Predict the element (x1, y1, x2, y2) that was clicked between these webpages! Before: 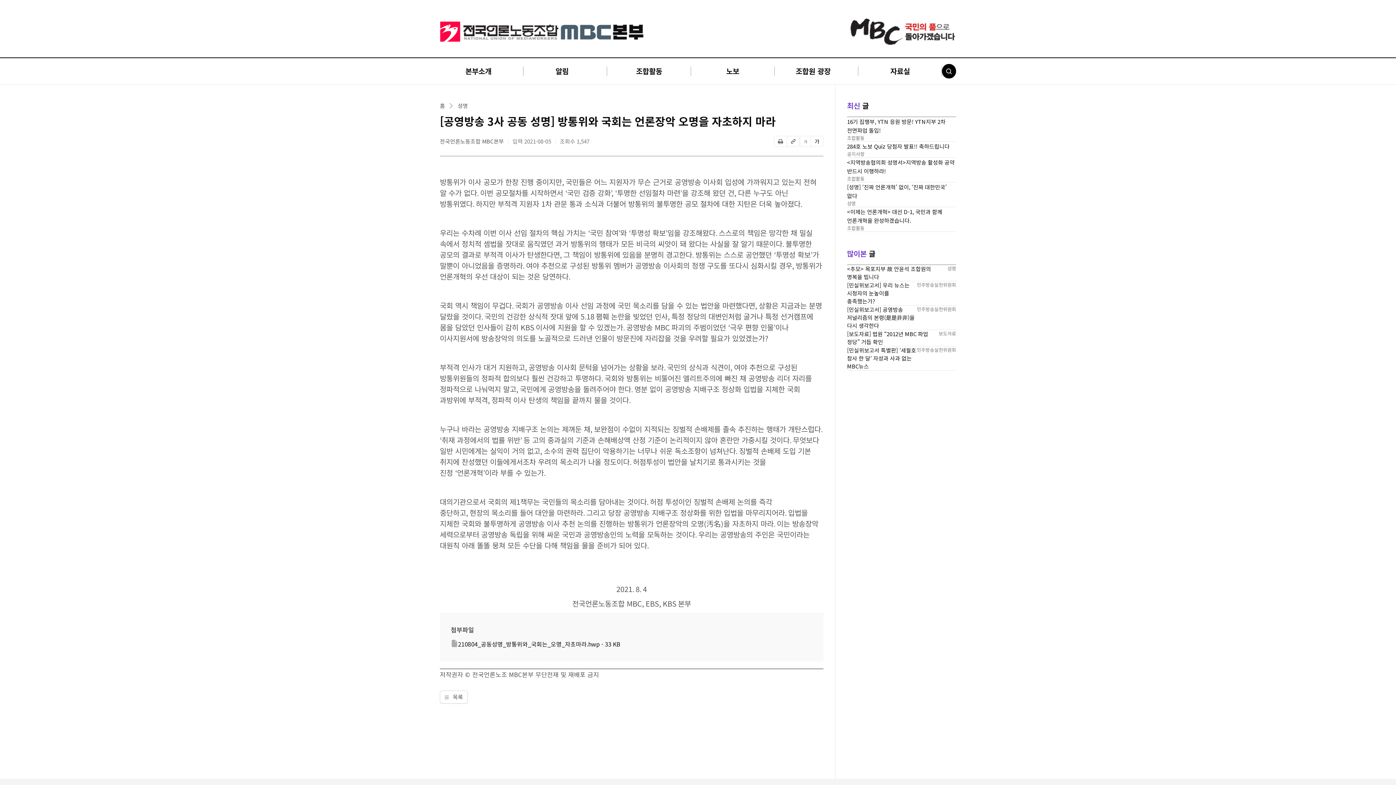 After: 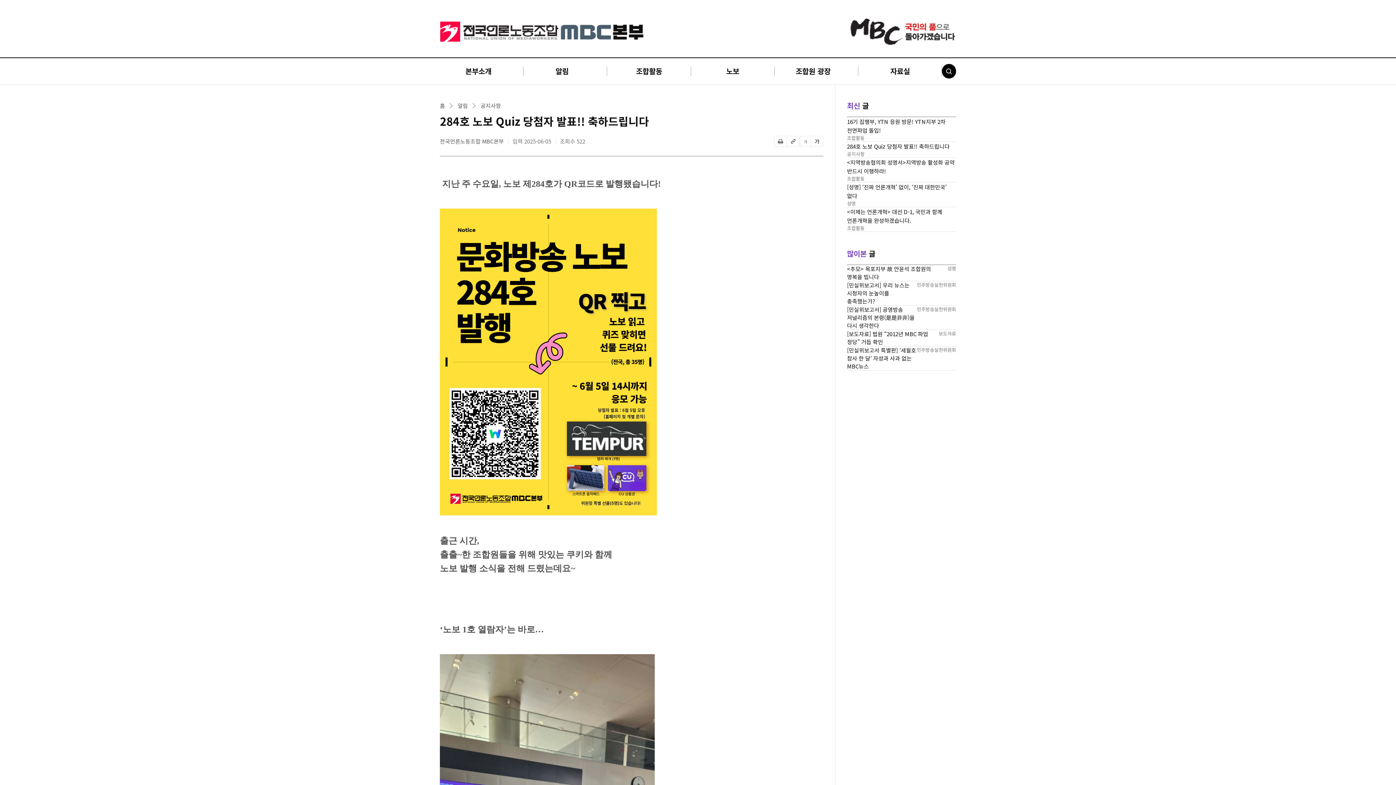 Action: bbox: (847, 142, 949, 150) label: 284호 노보 Quiz 당첨자 발표!! 축하드립니다